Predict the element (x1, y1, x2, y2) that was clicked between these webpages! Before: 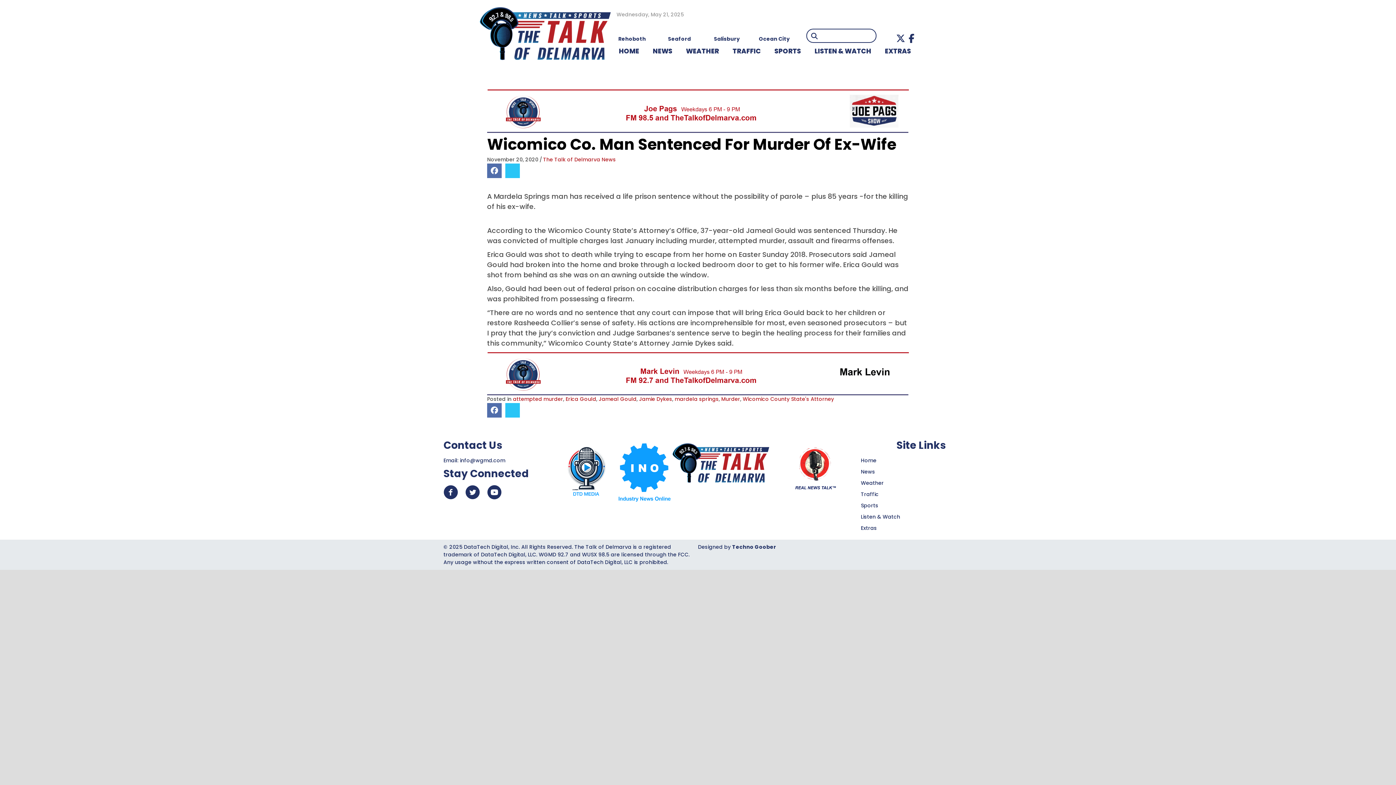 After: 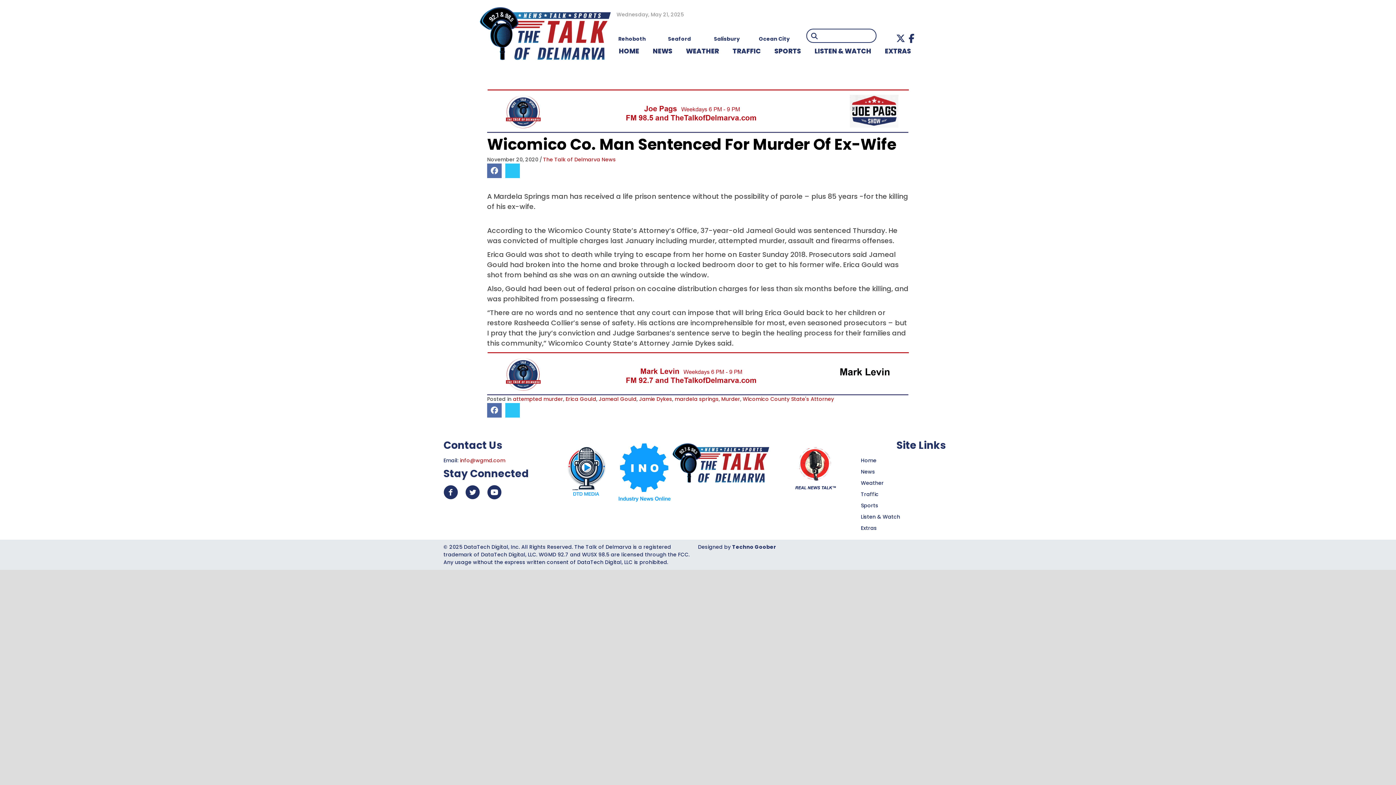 Action: bbox: (460, 457, 505, 464) label: info@wgmd.com